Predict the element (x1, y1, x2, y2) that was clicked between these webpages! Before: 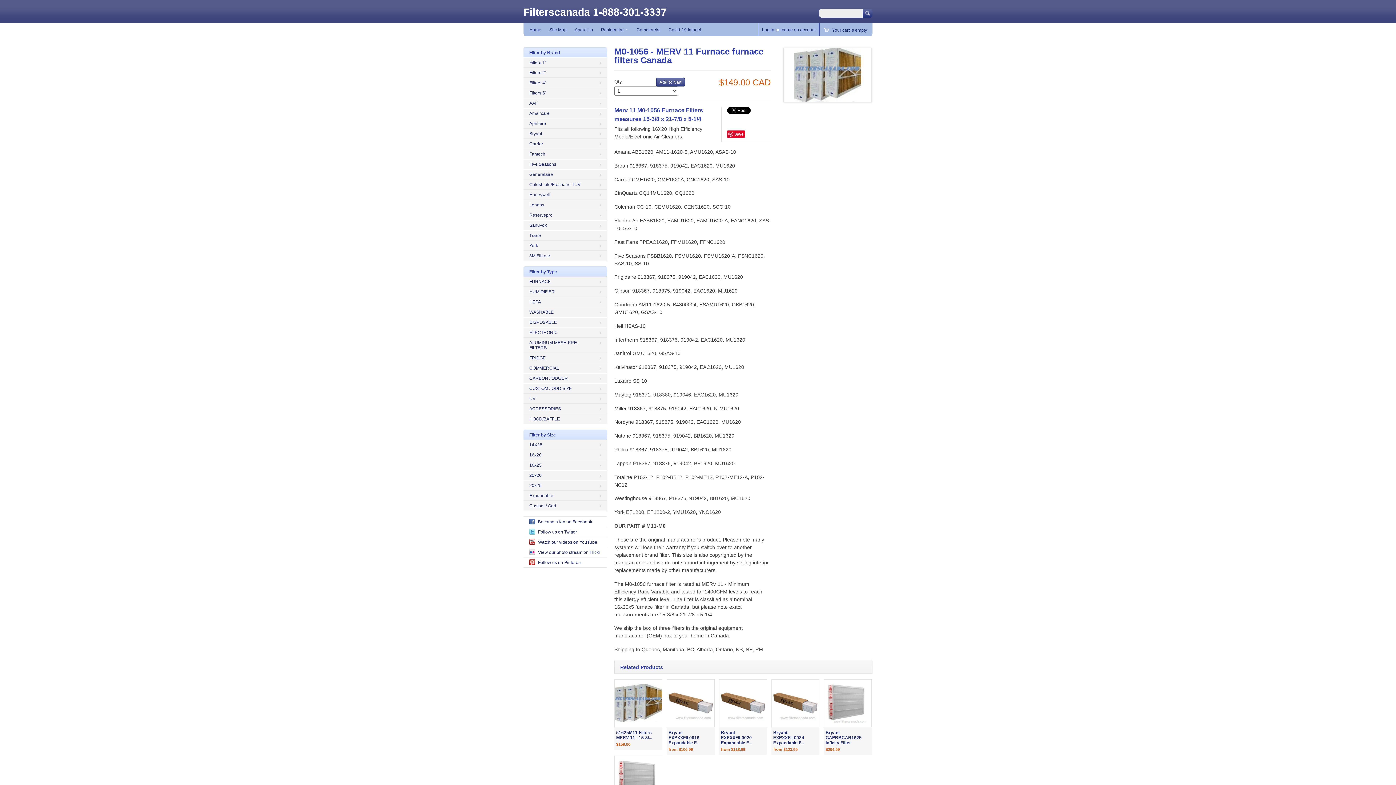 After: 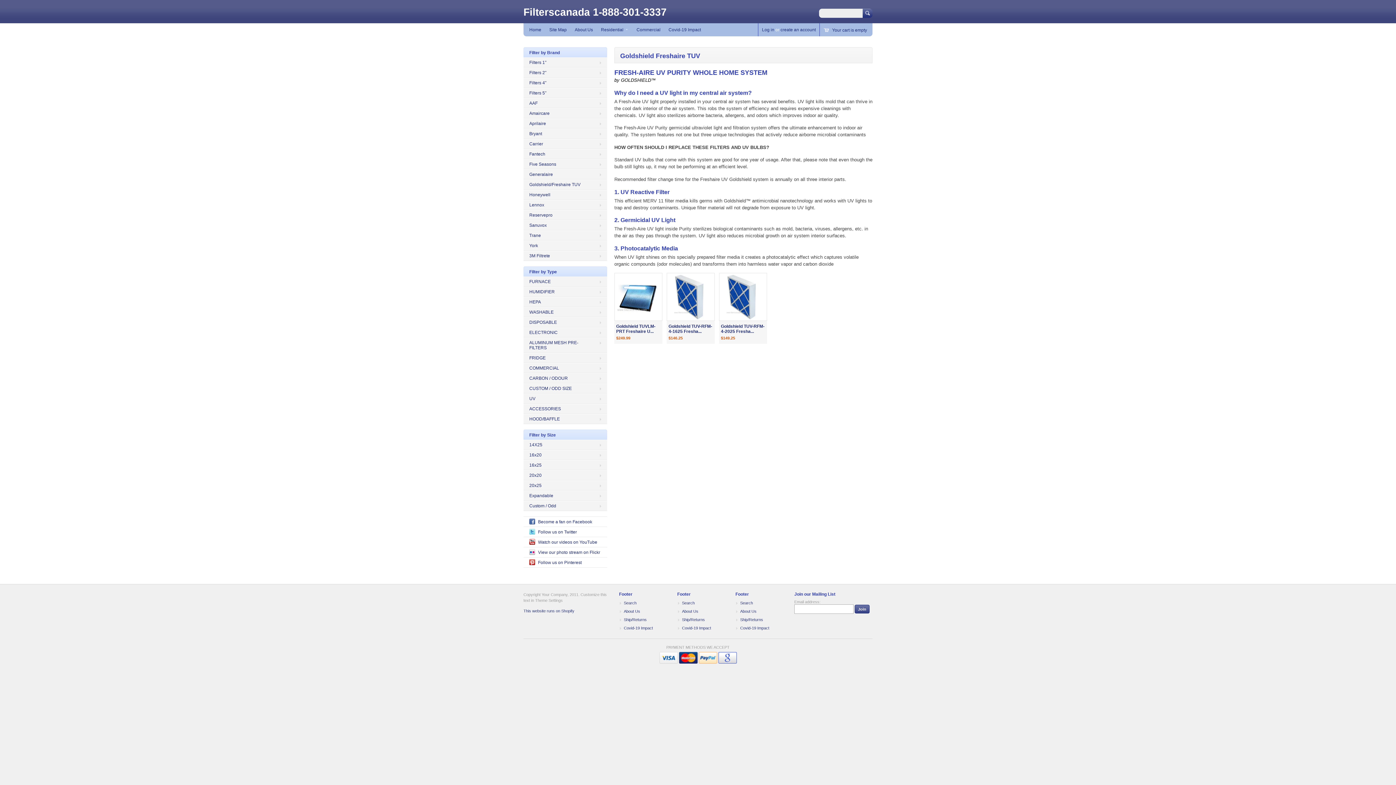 Action: label: Goldshield/Freshaire TUV bbox: (523, 179, 607, 189)